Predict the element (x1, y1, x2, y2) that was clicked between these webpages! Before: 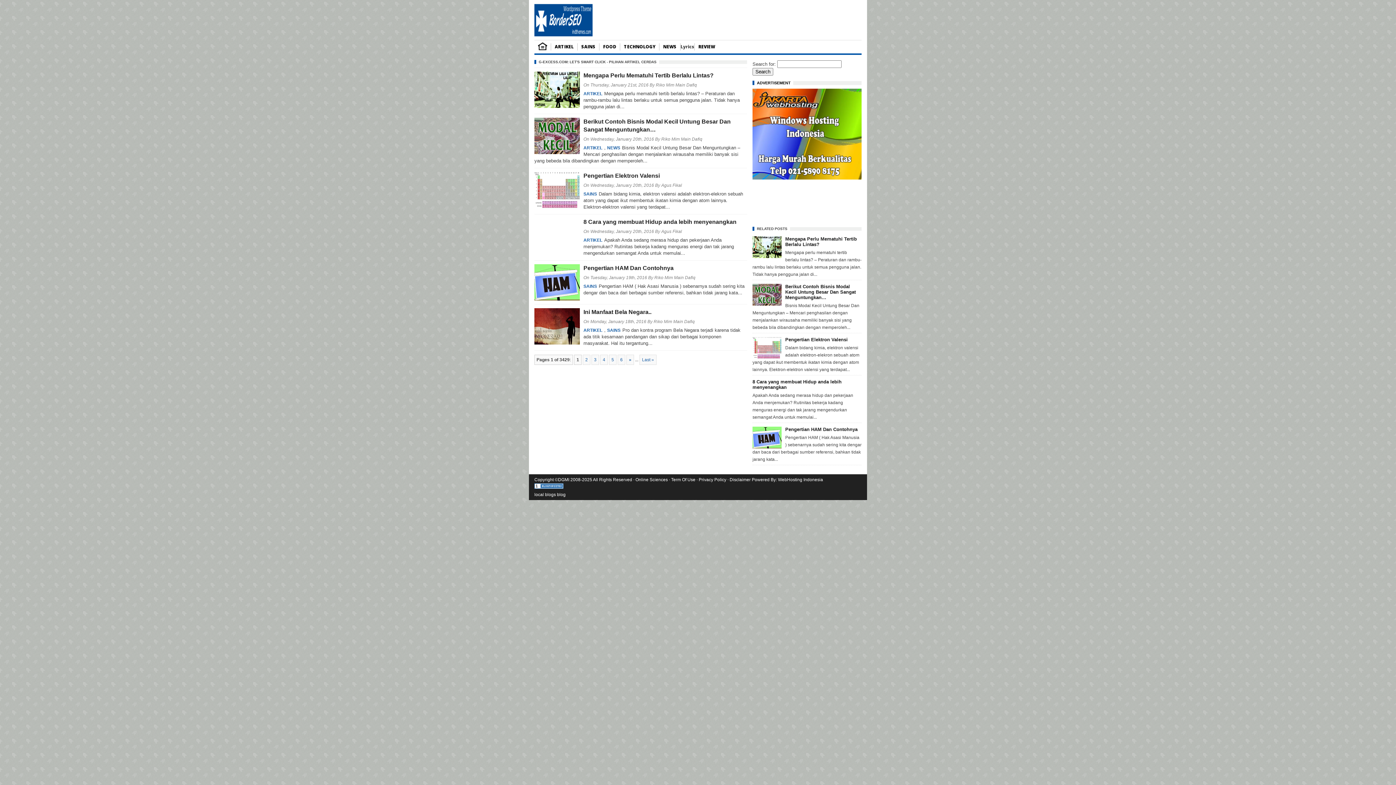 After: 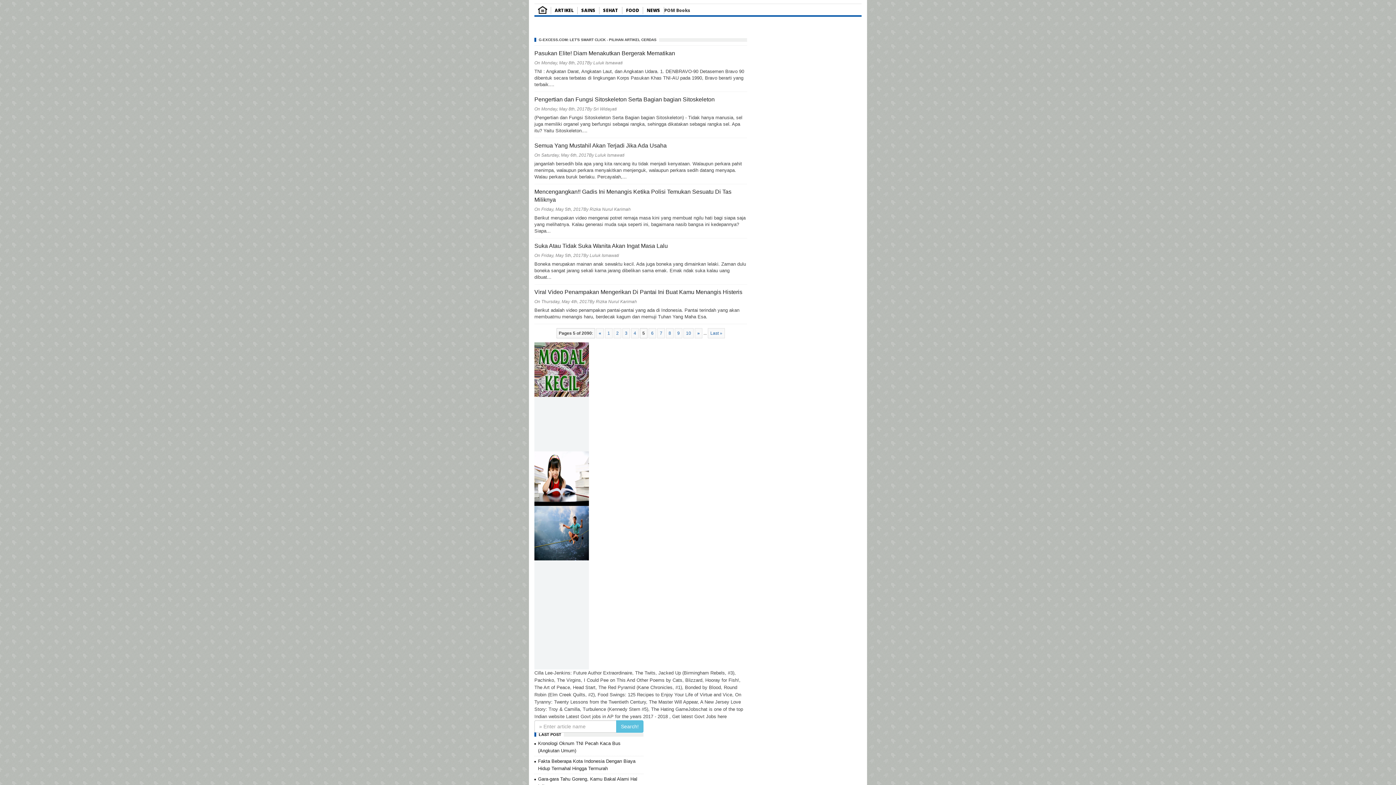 Action: bbox: (609, 354, 616, 365) label: 5